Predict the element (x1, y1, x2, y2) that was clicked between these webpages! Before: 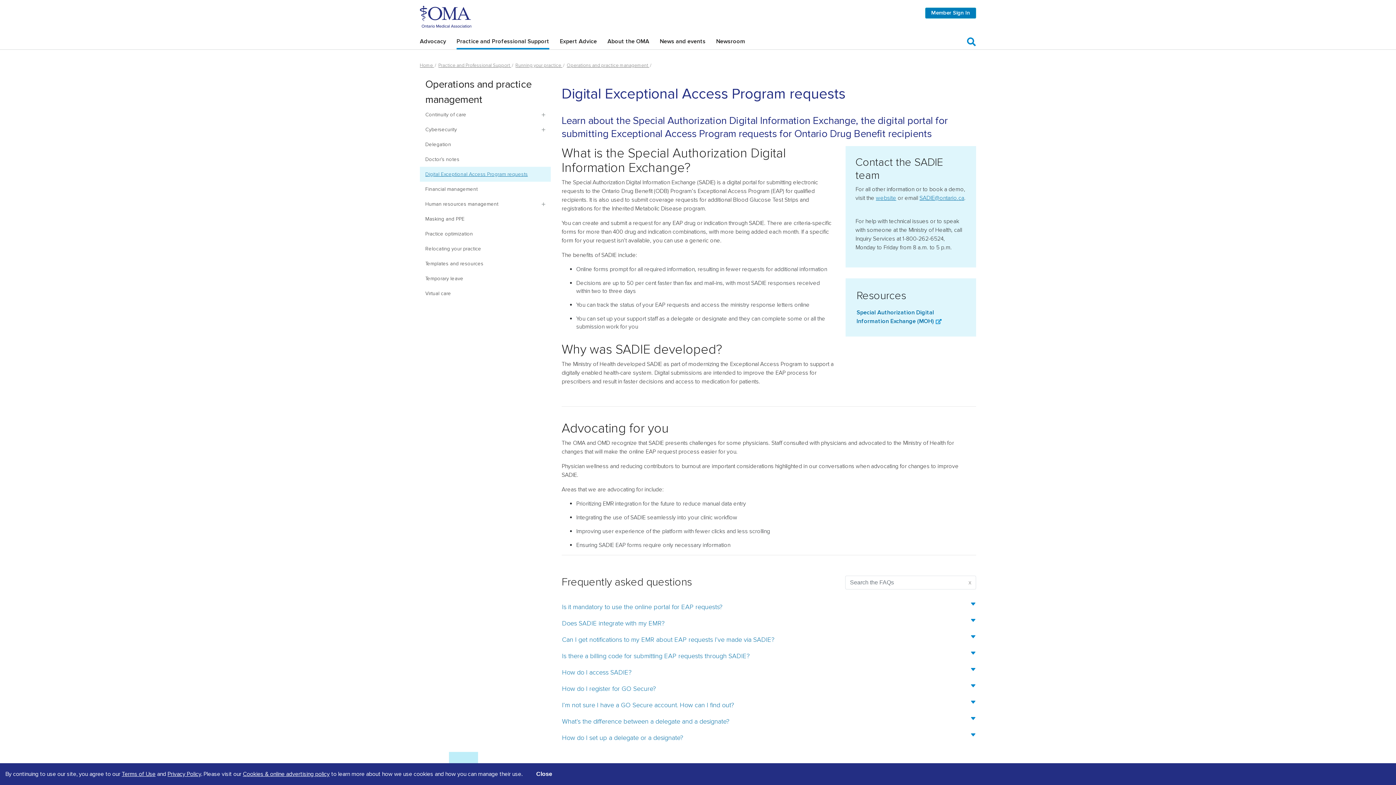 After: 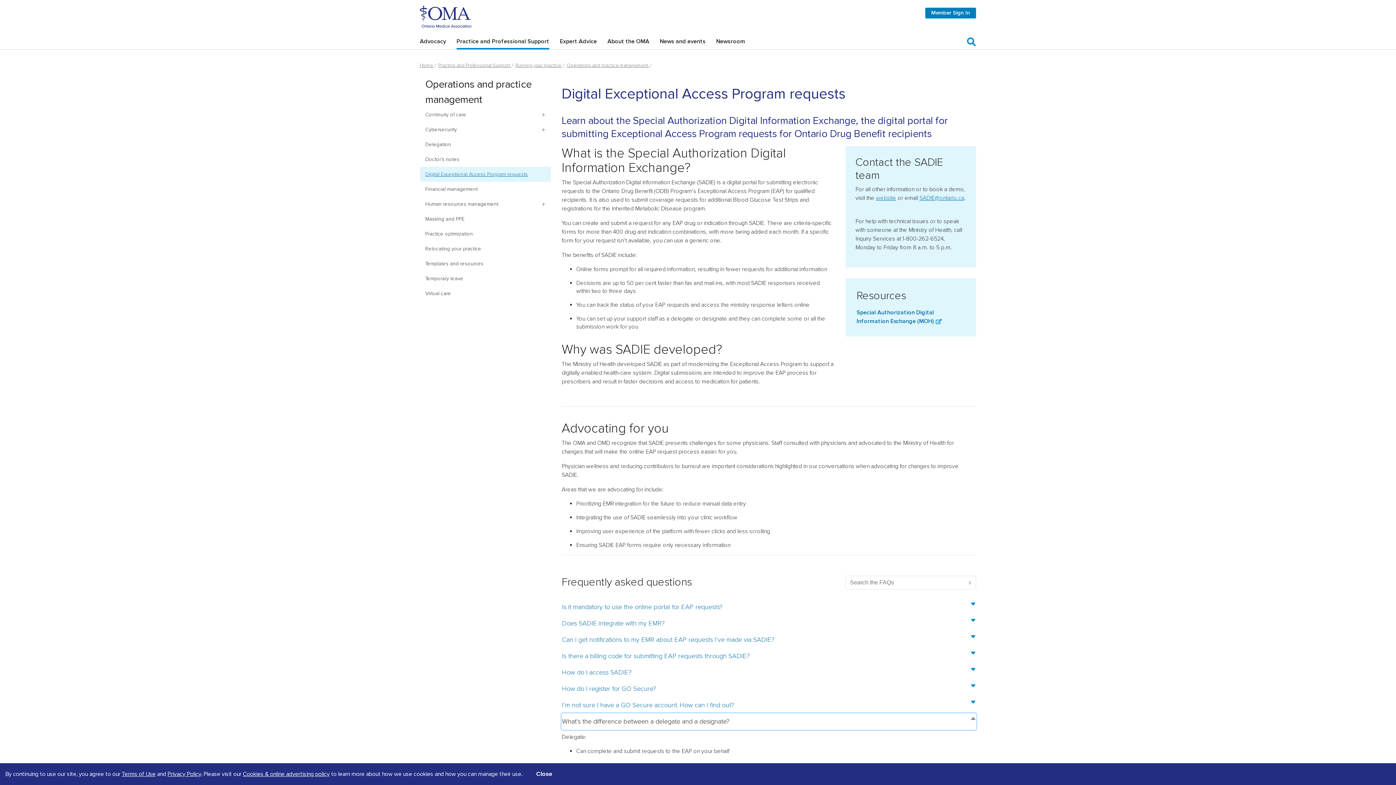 Action: bbox: (561, 713, 976, 730) label: toggle What’s the difference between a delegate and a designate?